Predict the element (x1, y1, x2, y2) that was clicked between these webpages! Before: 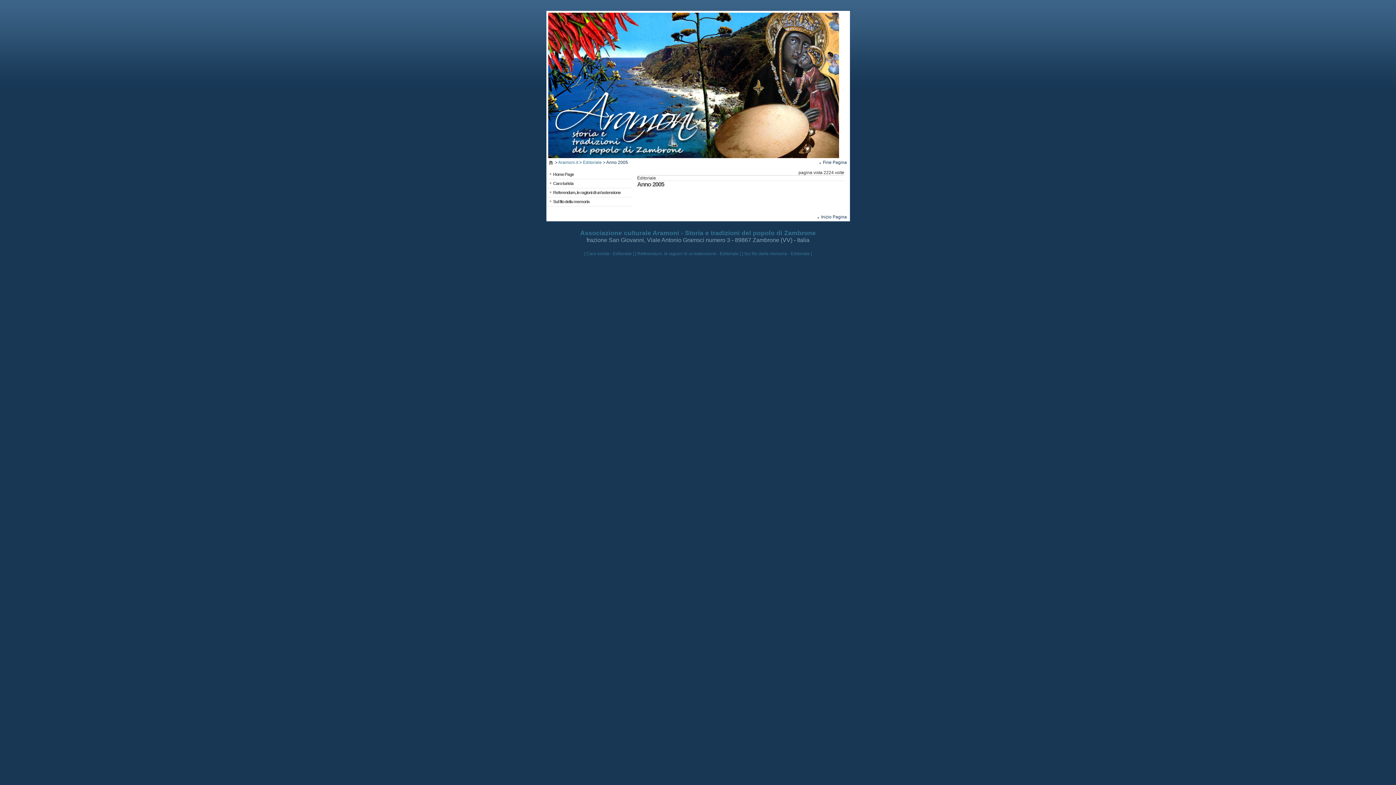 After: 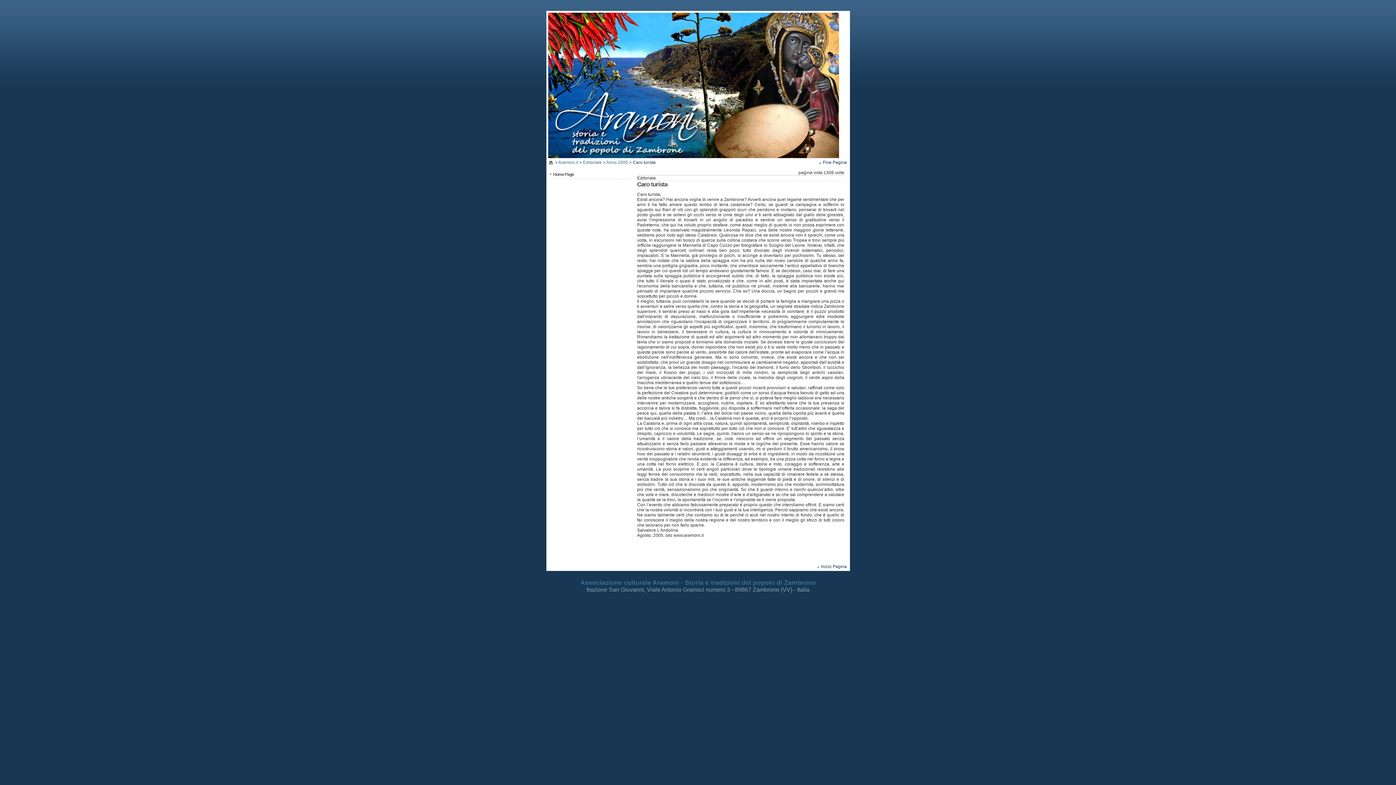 Action: label: [ Caro turista - Editoriale ]  bbox: (584, 251, 635, 256)